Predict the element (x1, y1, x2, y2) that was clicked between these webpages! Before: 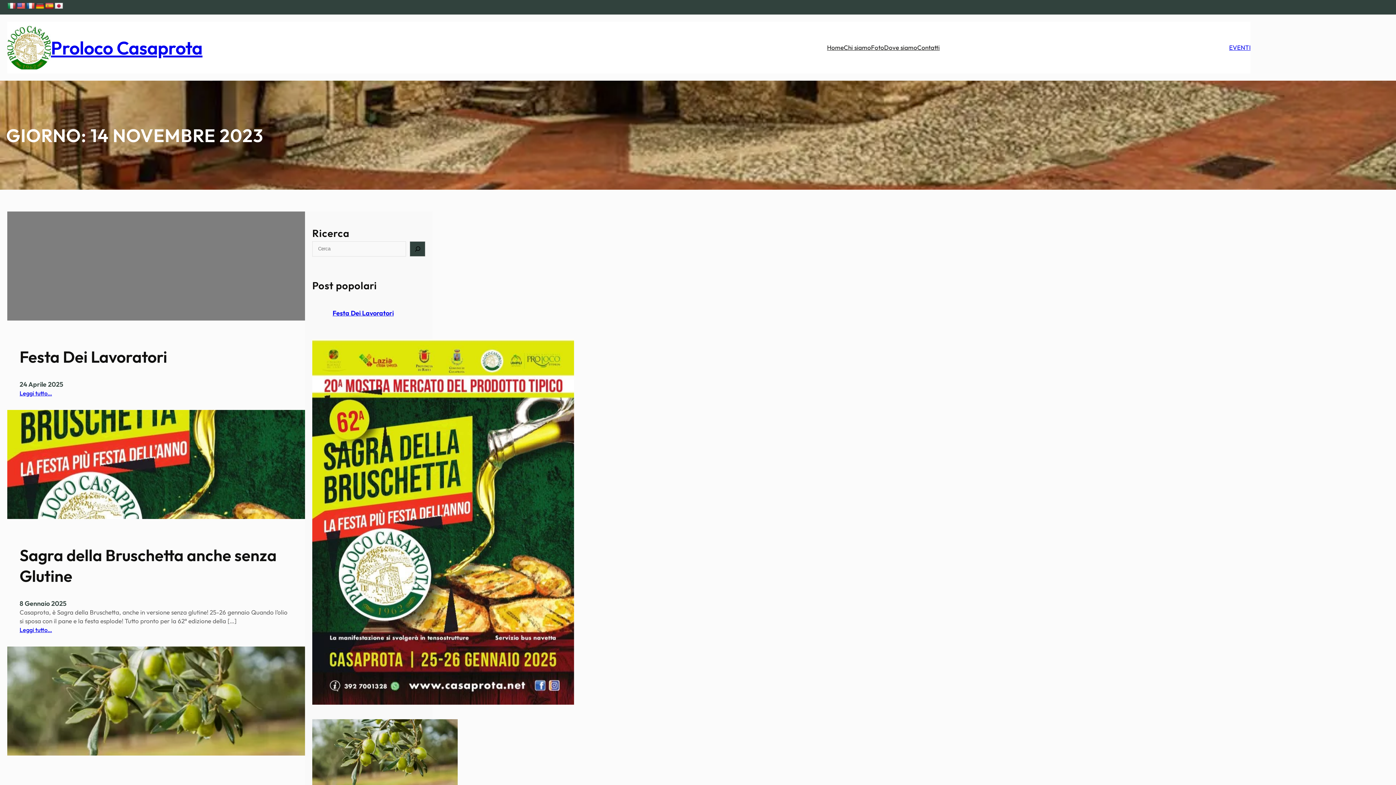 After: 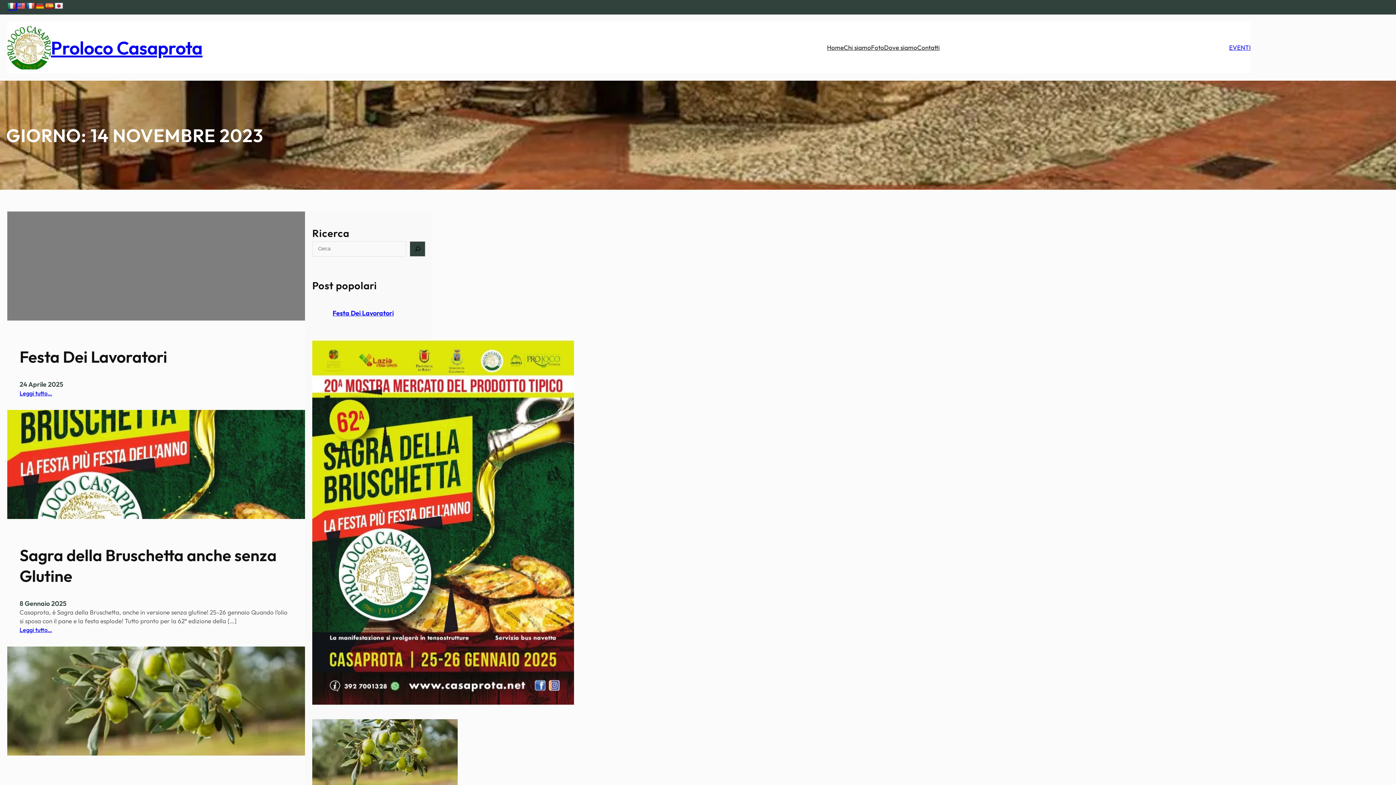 Action: bbox: (7, 2, 16, 9)